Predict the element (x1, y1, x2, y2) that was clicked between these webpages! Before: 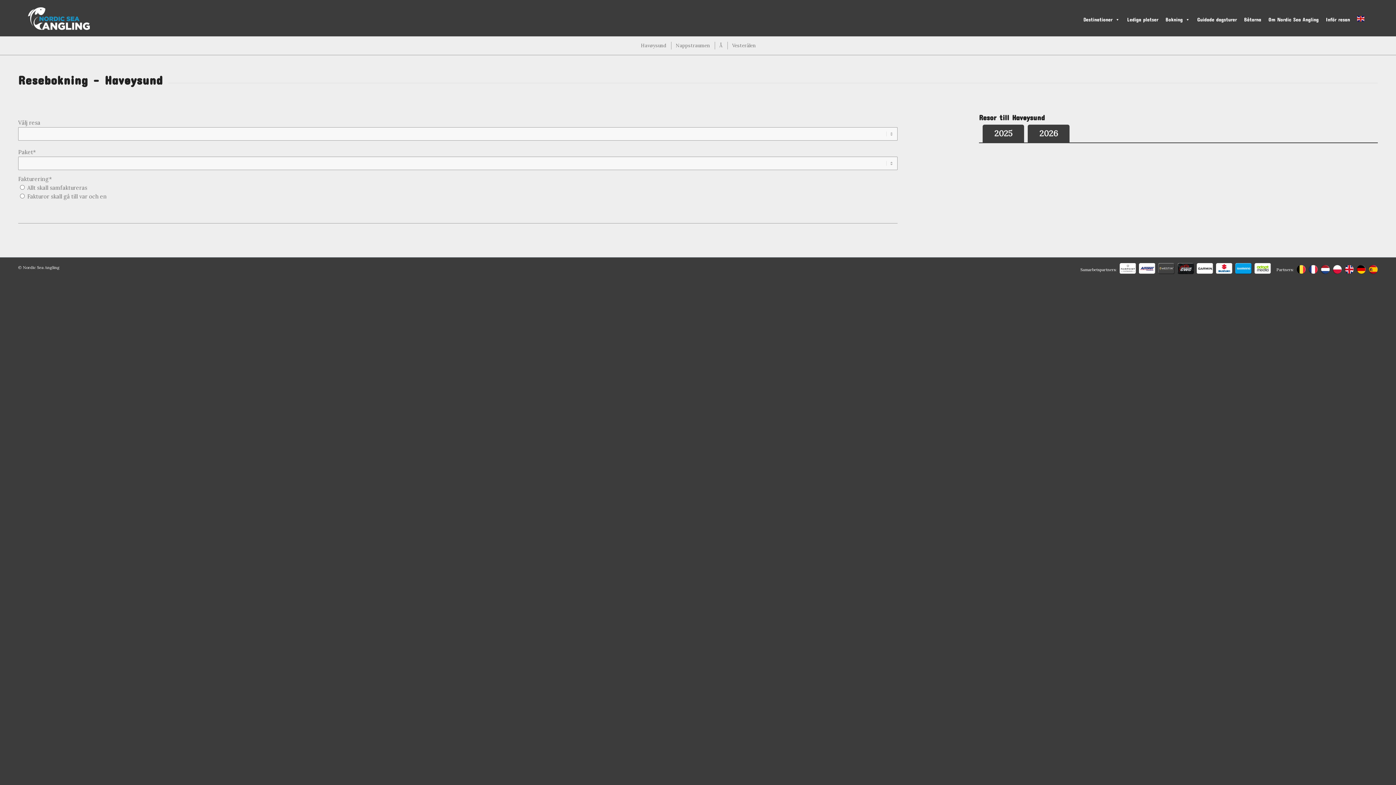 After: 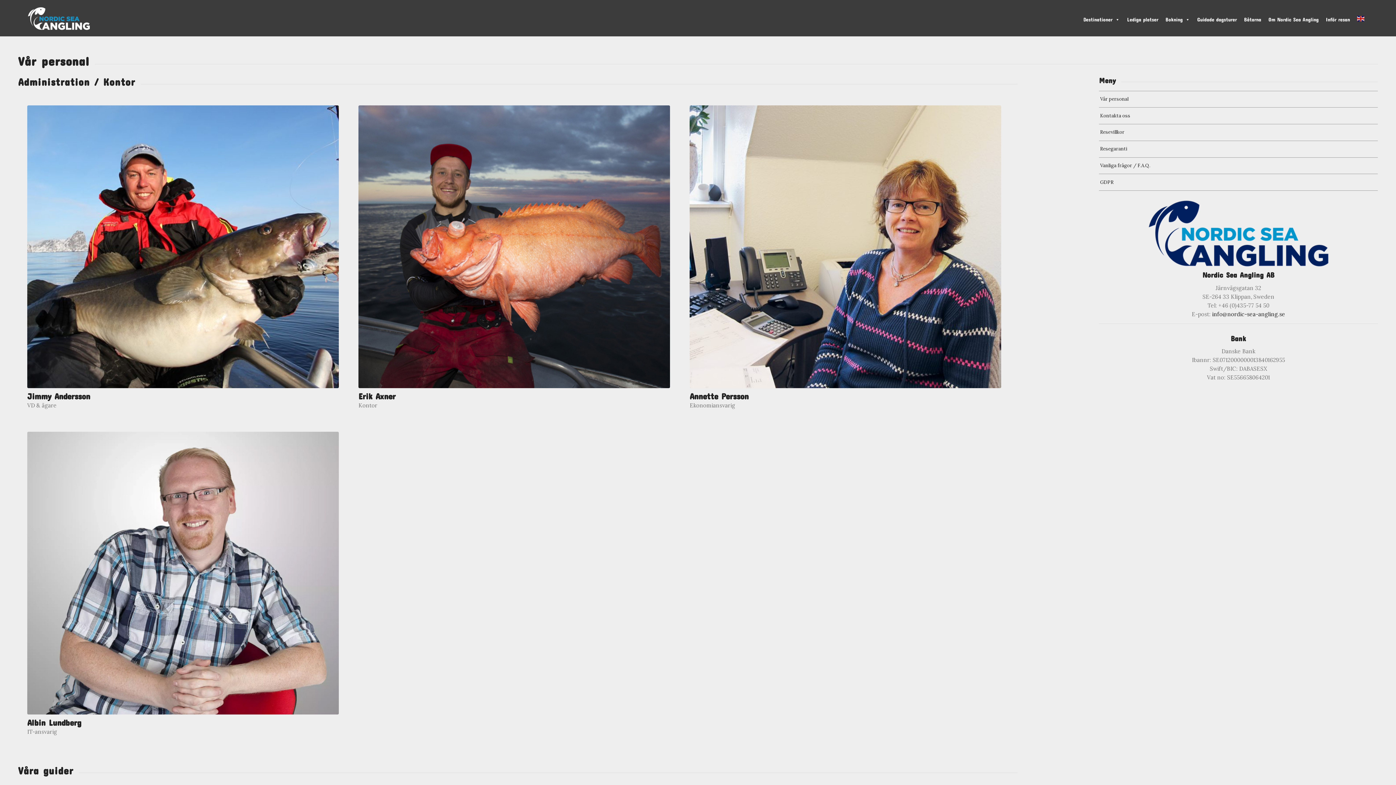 Action: label: Om Nordic Sea Angling bbox: (1265, 8, 1322, 30)